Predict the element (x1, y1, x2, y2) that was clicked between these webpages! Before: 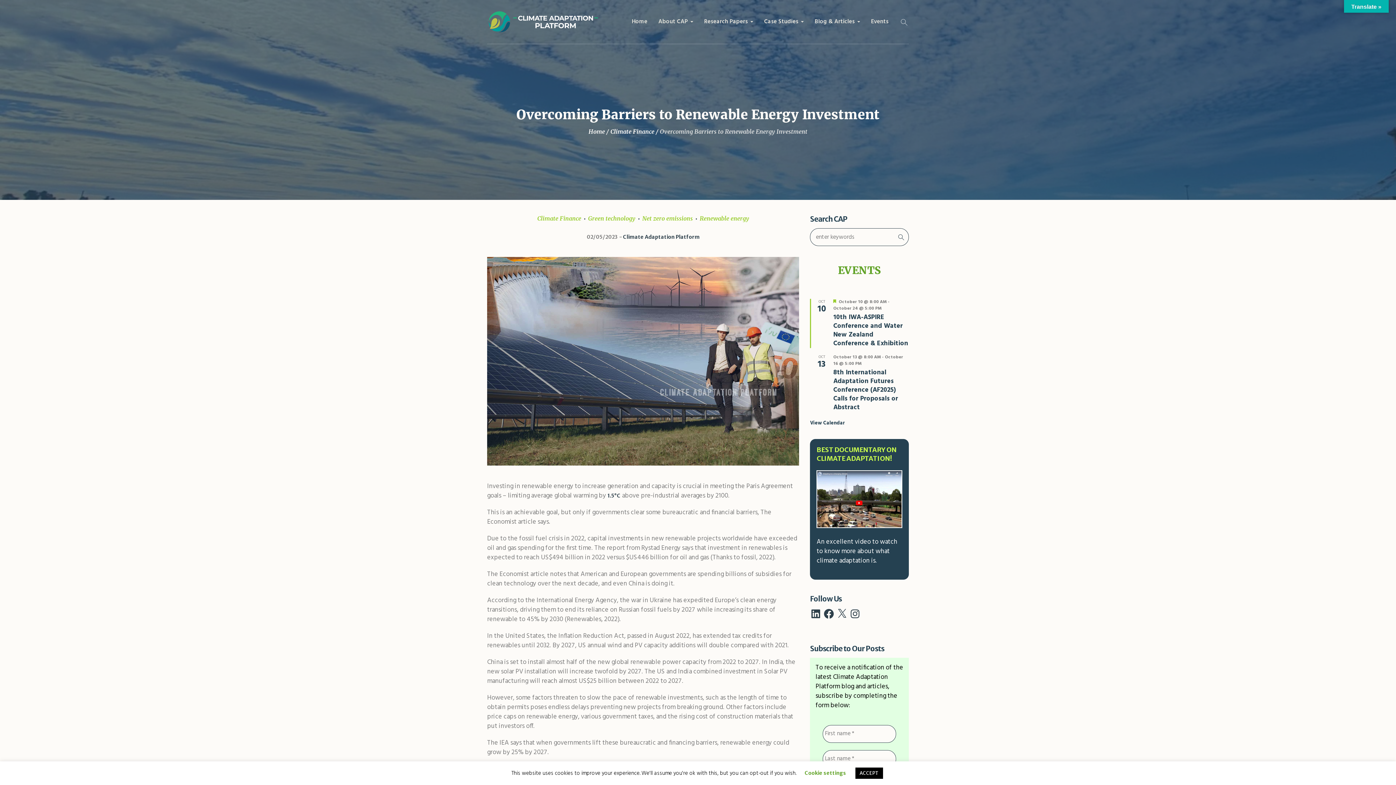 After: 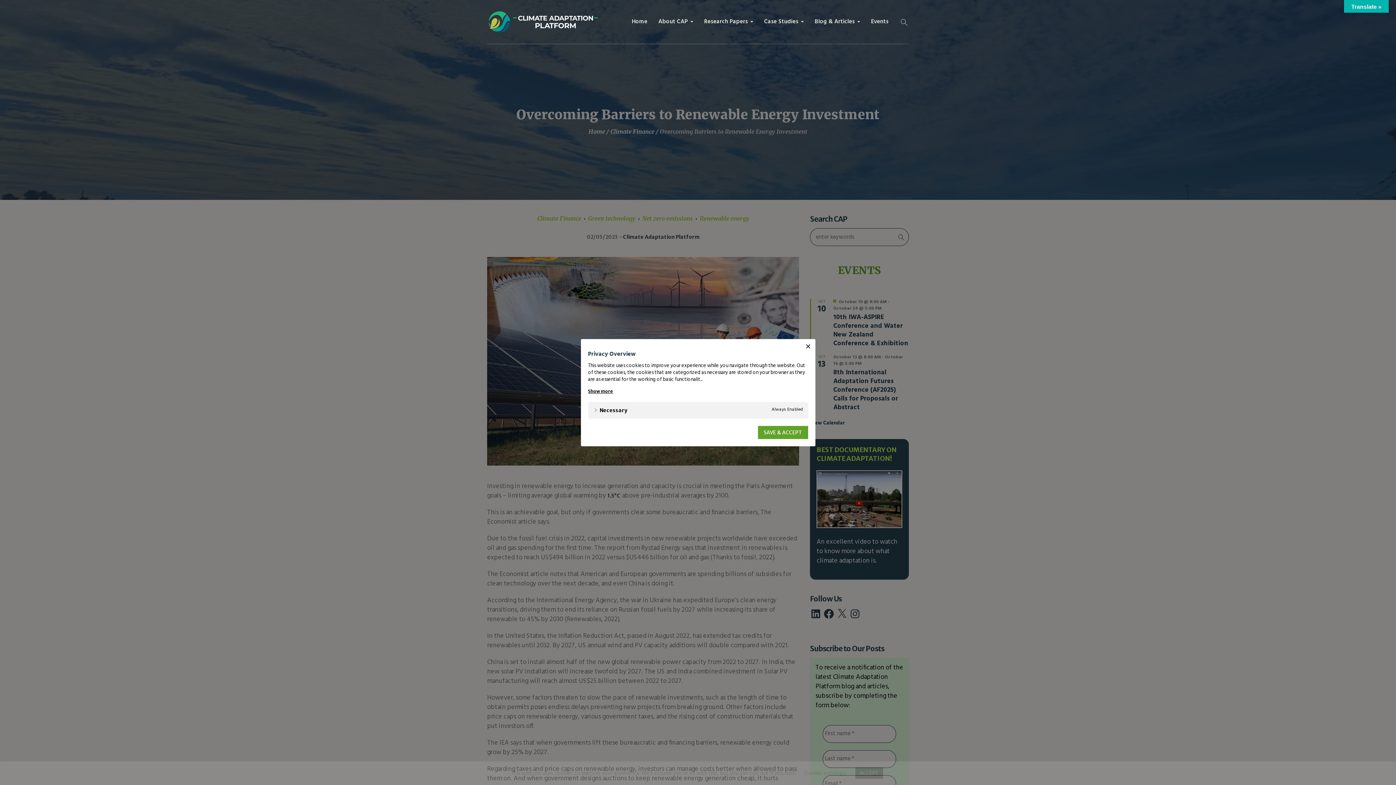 Action: bbox: (804, 770, 846, 776) label: Cookie settings